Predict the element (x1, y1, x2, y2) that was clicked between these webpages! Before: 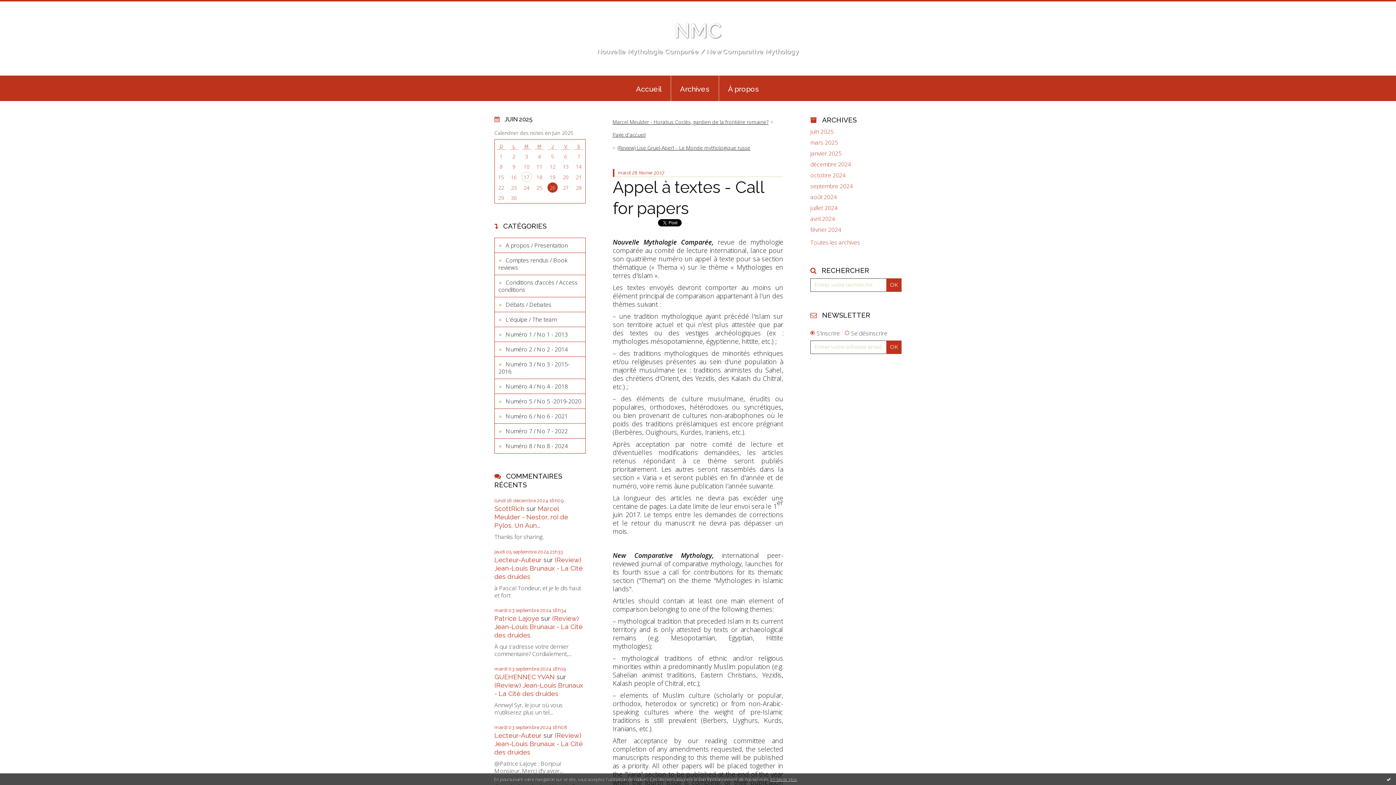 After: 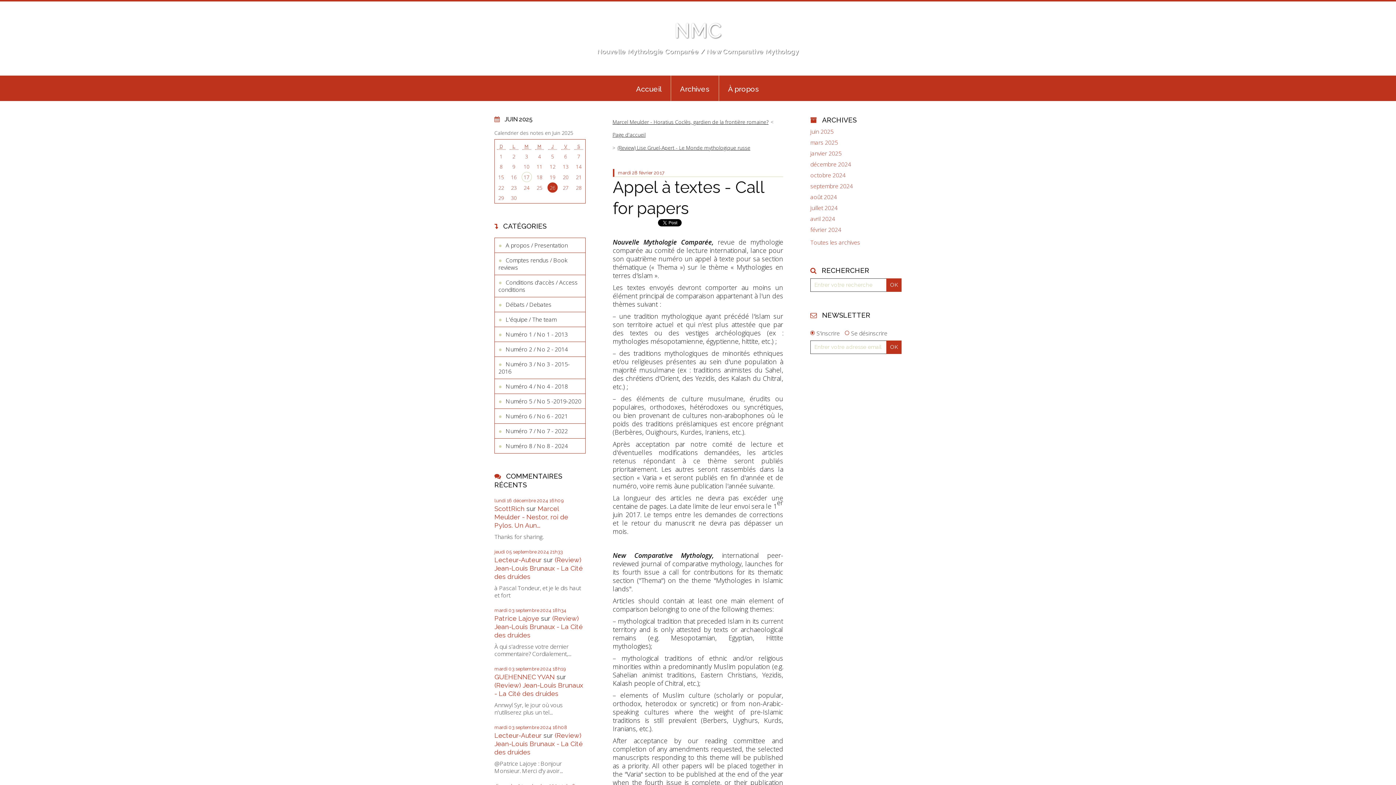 Action: bbox: (1386, 776, 1392, 782) label: Ok